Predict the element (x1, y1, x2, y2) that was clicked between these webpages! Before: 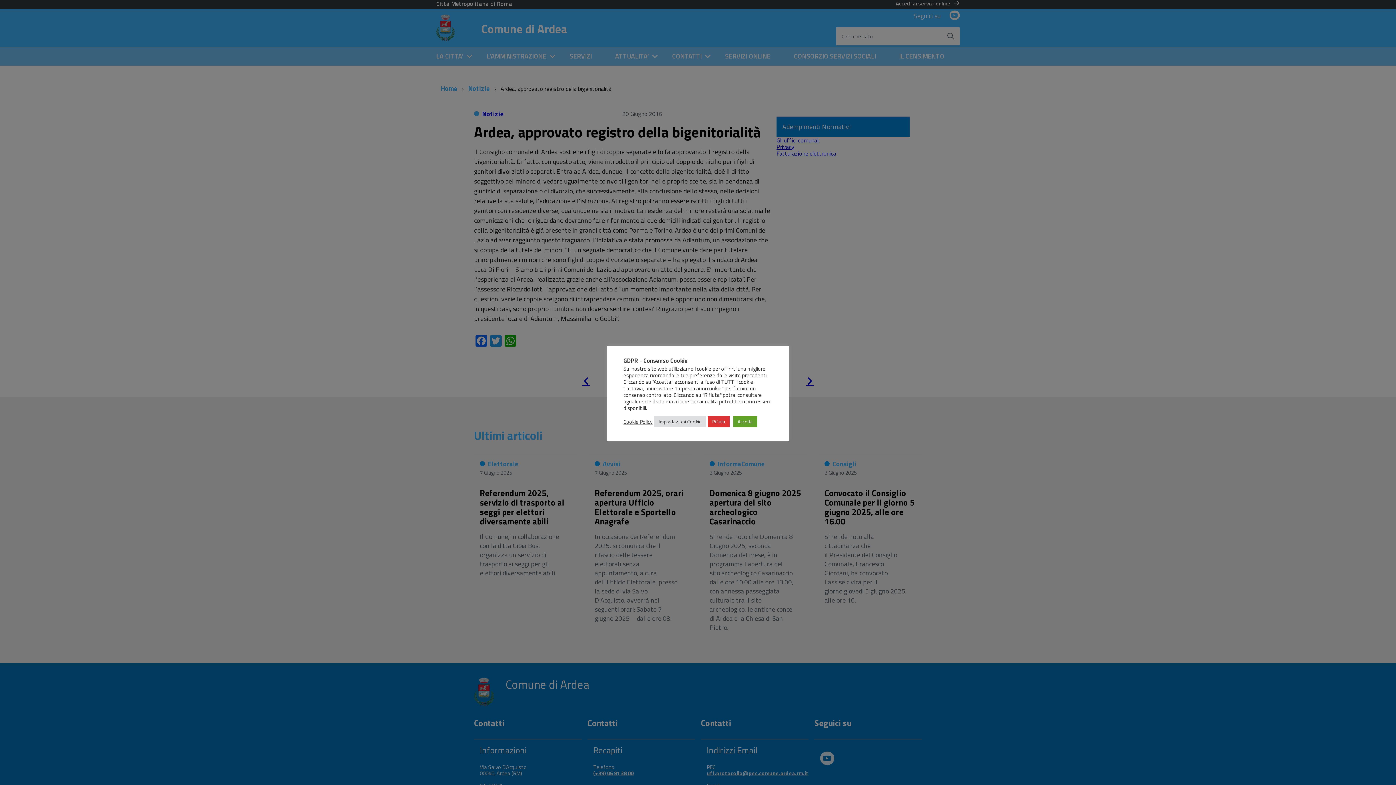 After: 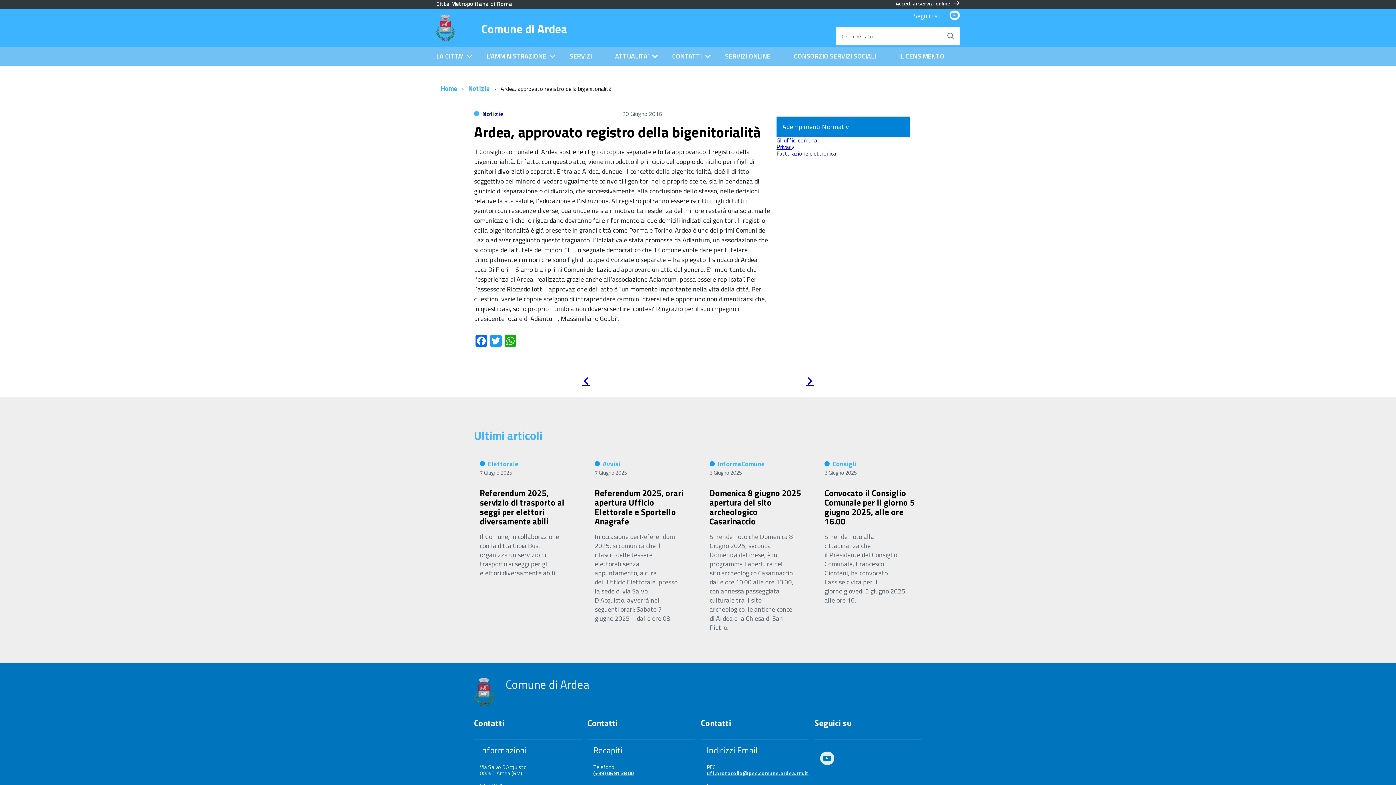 Action: label: Rifiuta bbox: (708, 416, 729, 427)